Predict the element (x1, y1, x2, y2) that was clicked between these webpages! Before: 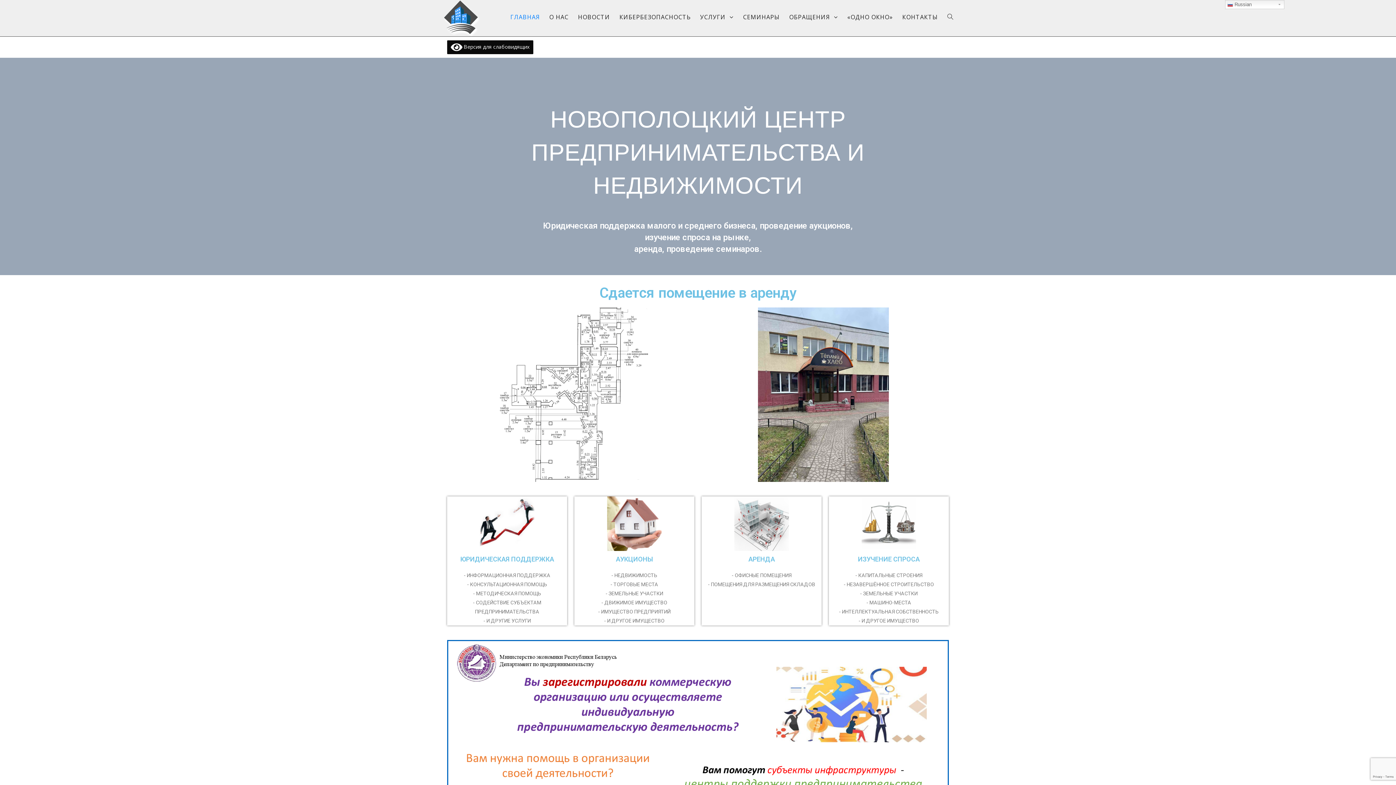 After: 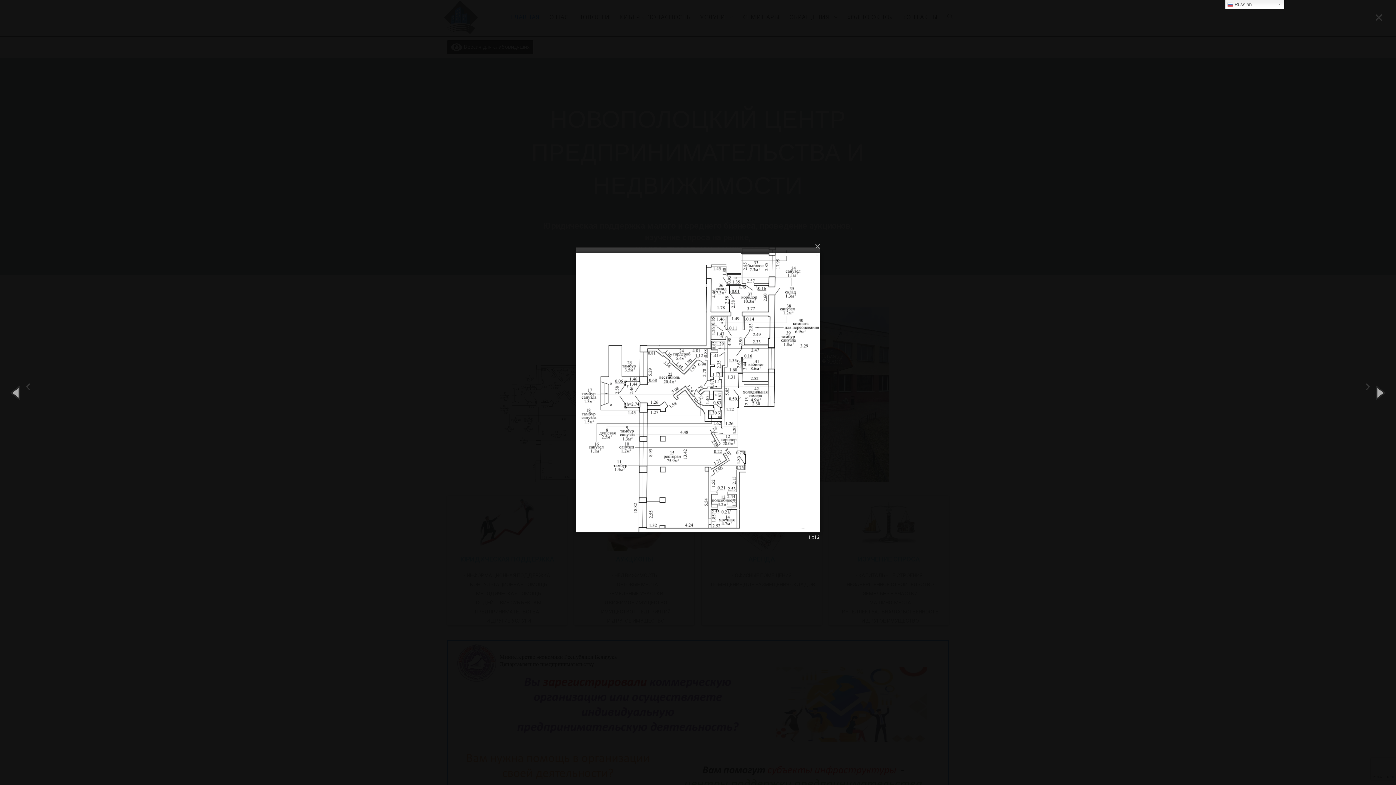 Action: bbox: (496, 307, 648, 482)